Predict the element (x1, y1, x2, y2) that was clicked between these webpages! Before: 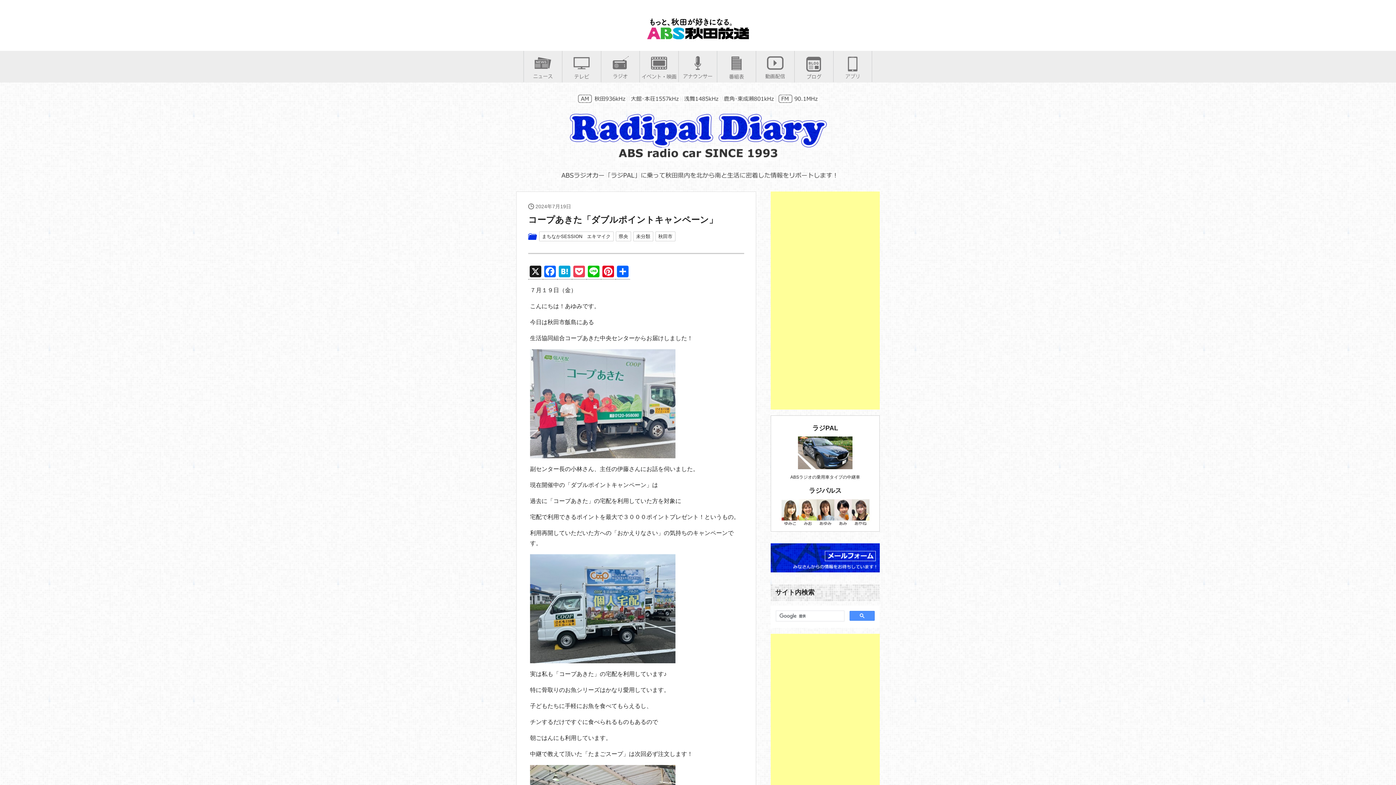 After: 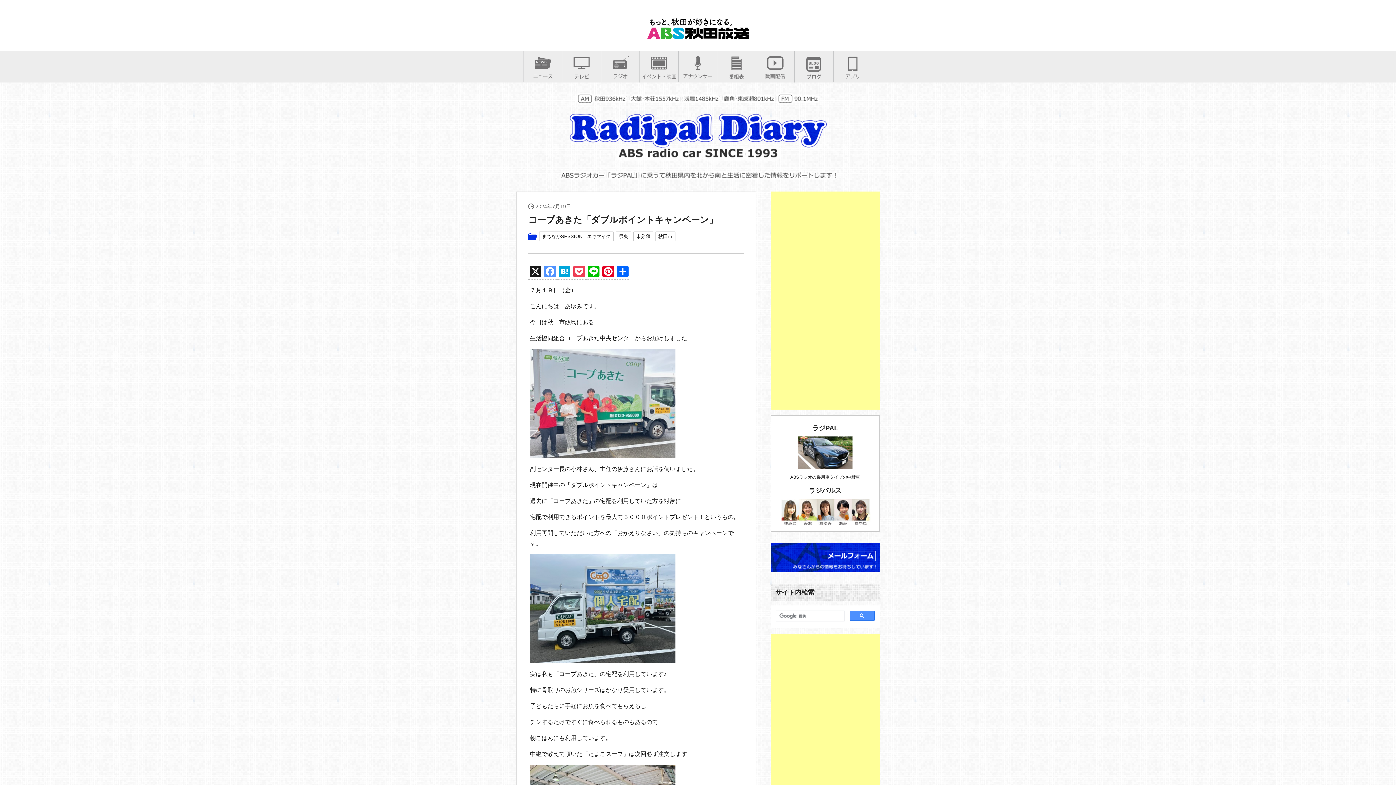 Action: label: Facebook bbox: (542, 265, 557, 279)